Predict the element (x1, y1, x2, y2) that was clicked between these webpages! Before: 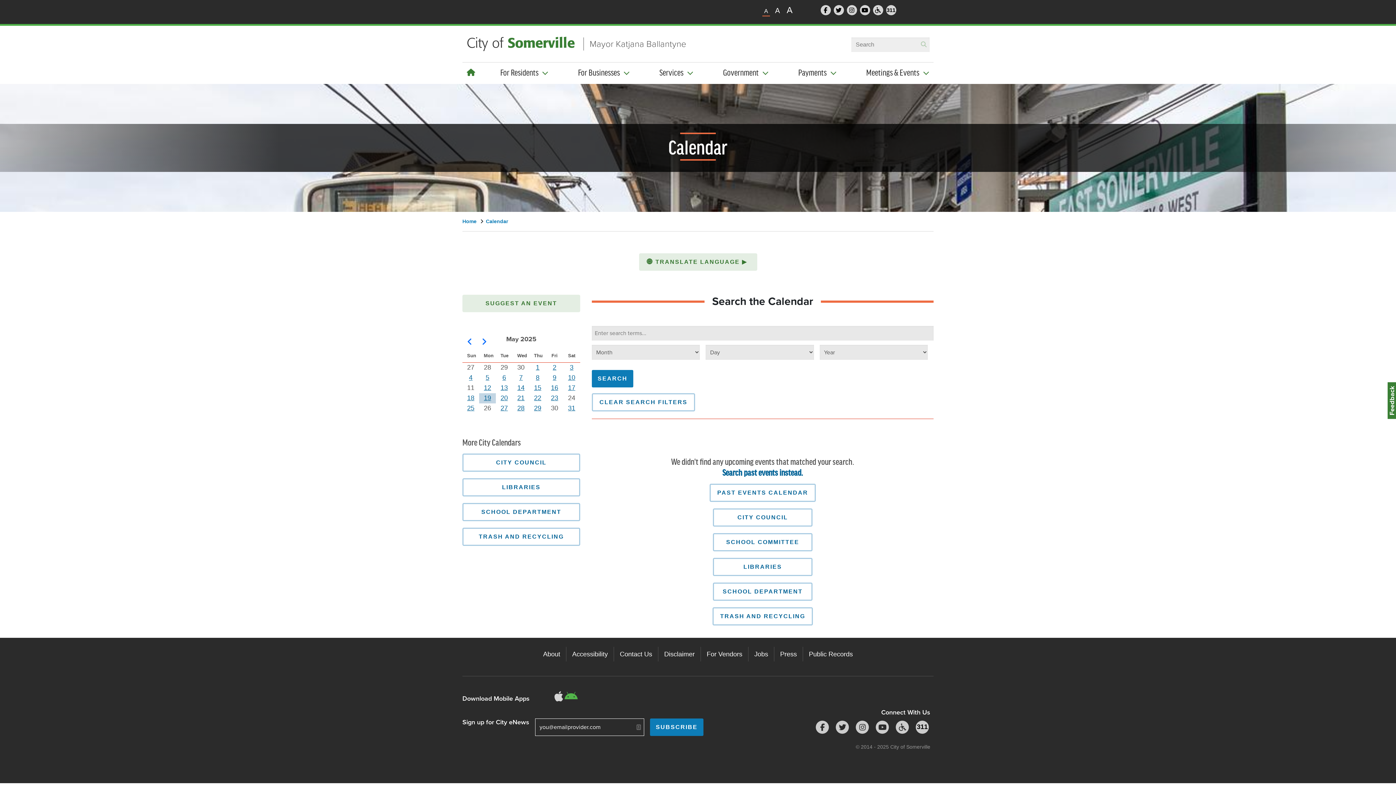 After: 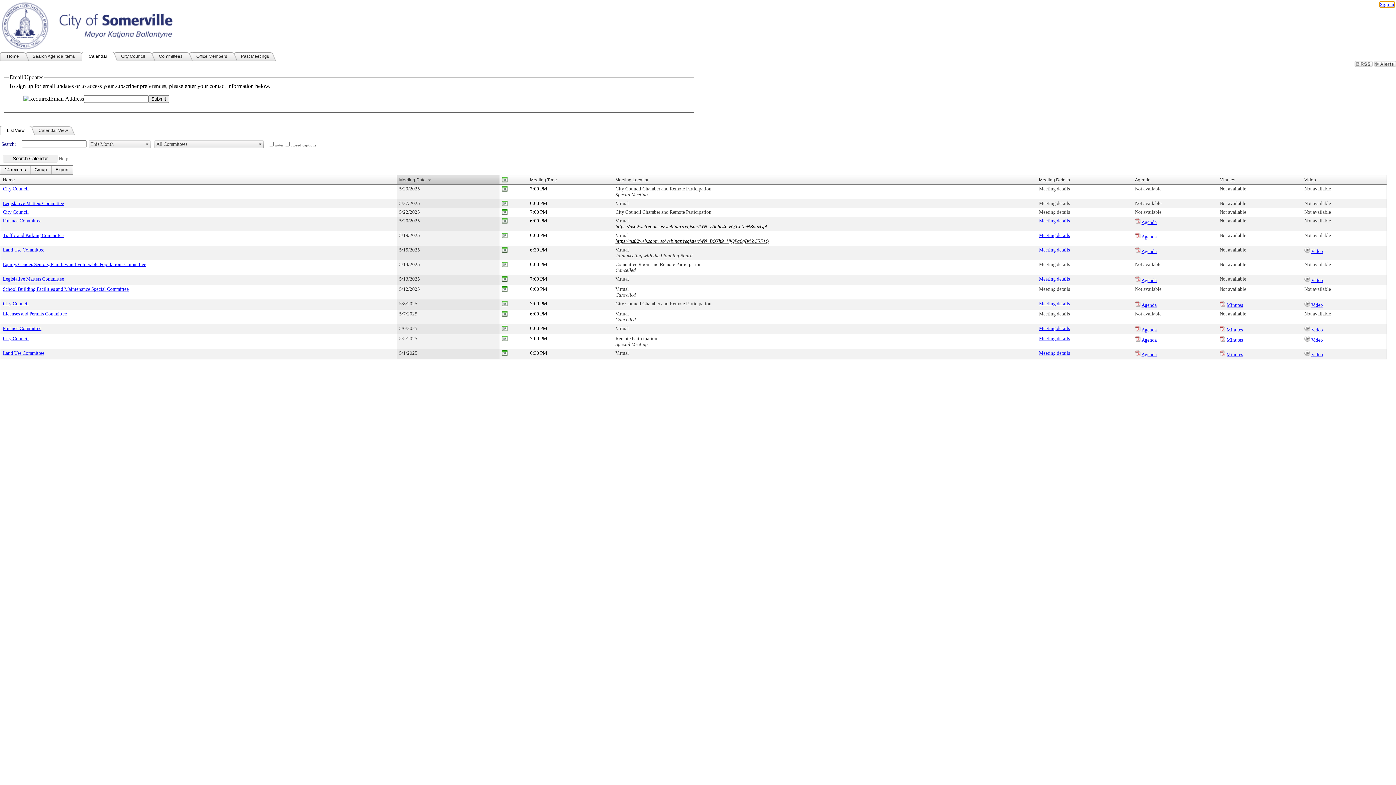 Action: bbox: (462, 453, 580, 471) label: CITY COUNCIL